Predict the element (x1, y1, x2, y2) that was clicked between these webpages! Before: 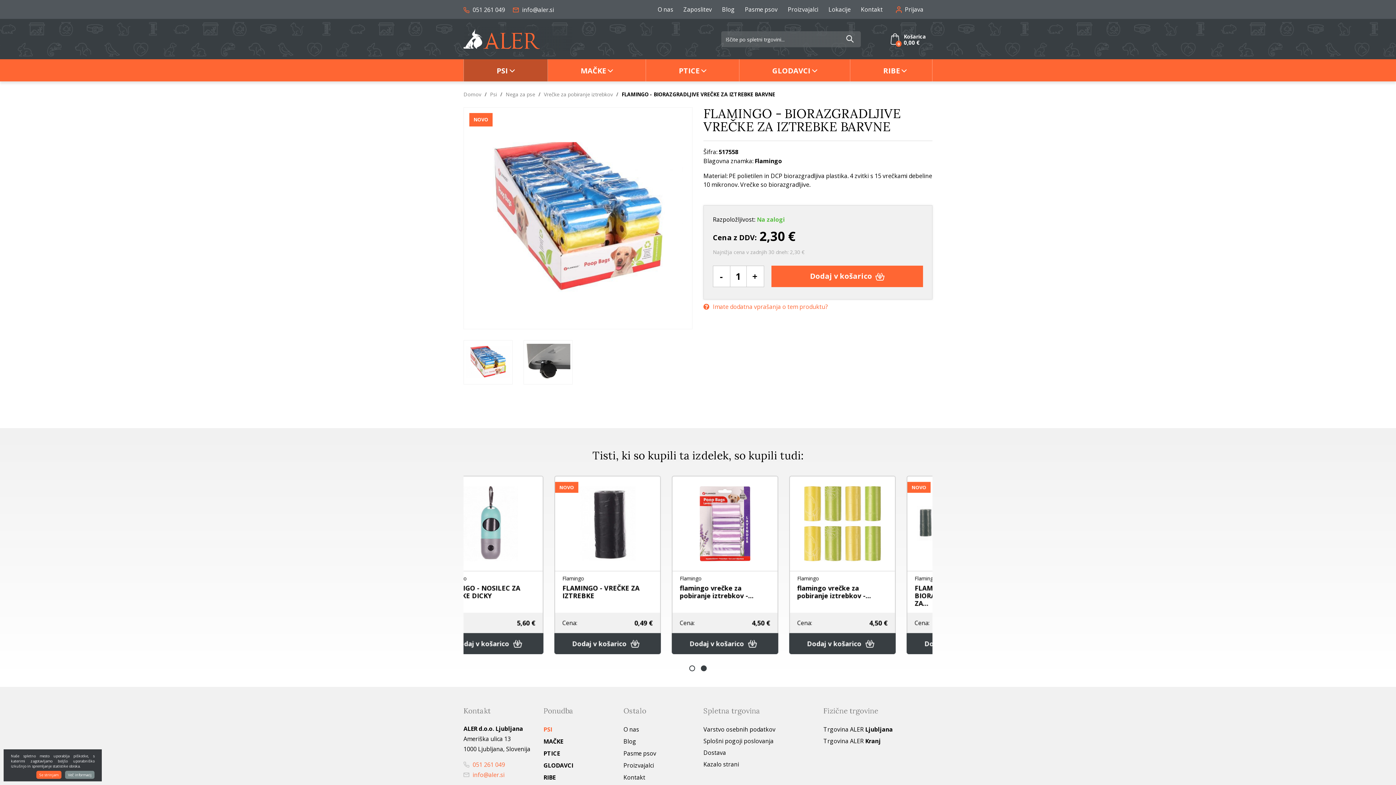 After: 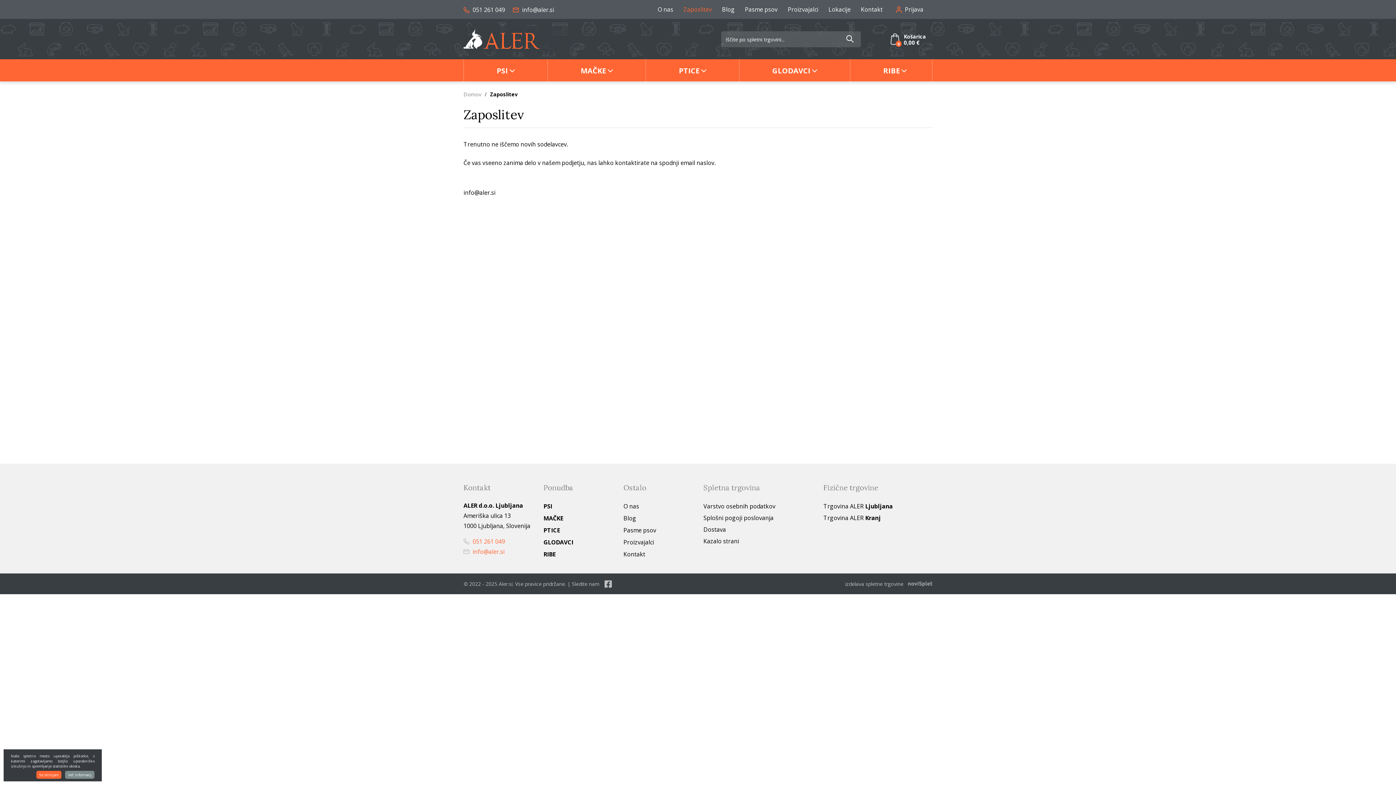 Action: label: Zaposlitev bbox: (679, 5, 716, 13)